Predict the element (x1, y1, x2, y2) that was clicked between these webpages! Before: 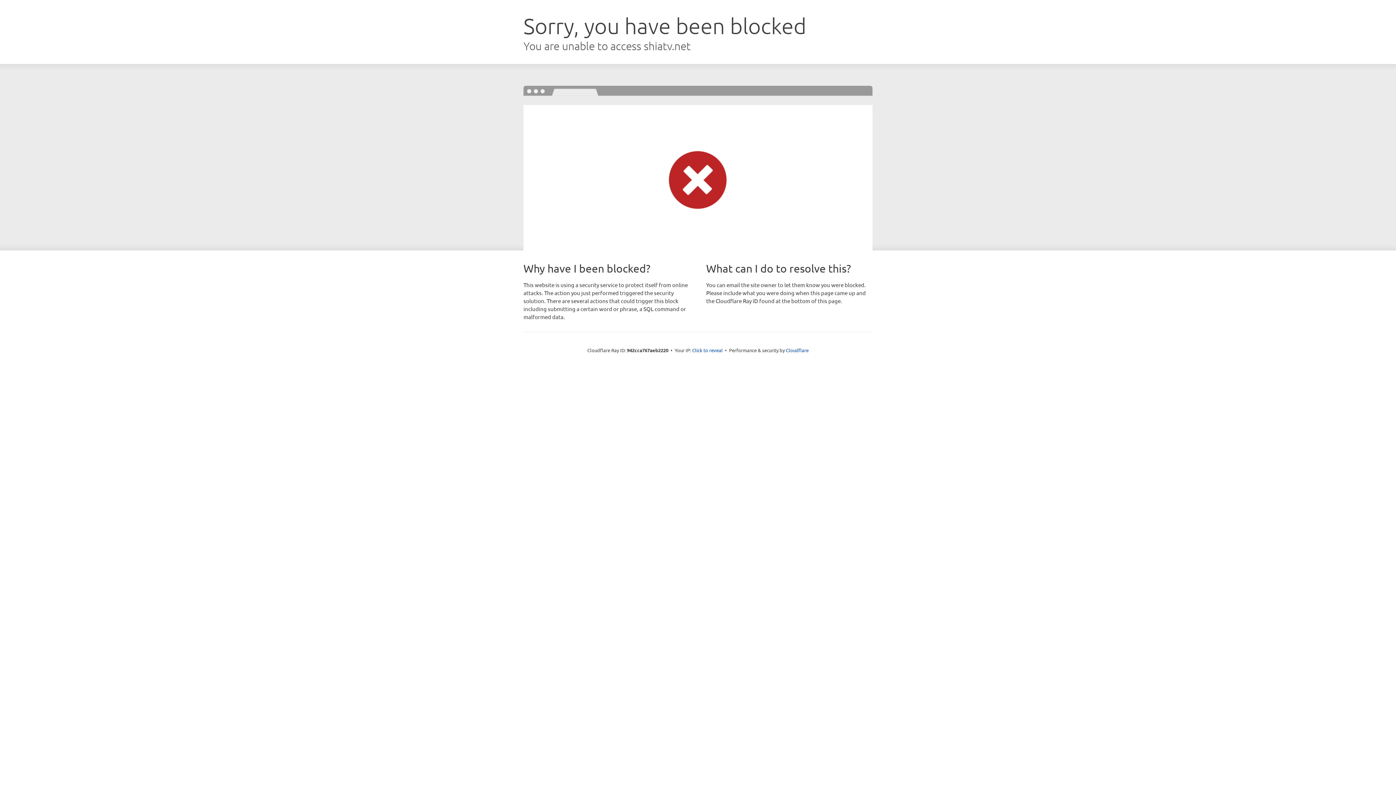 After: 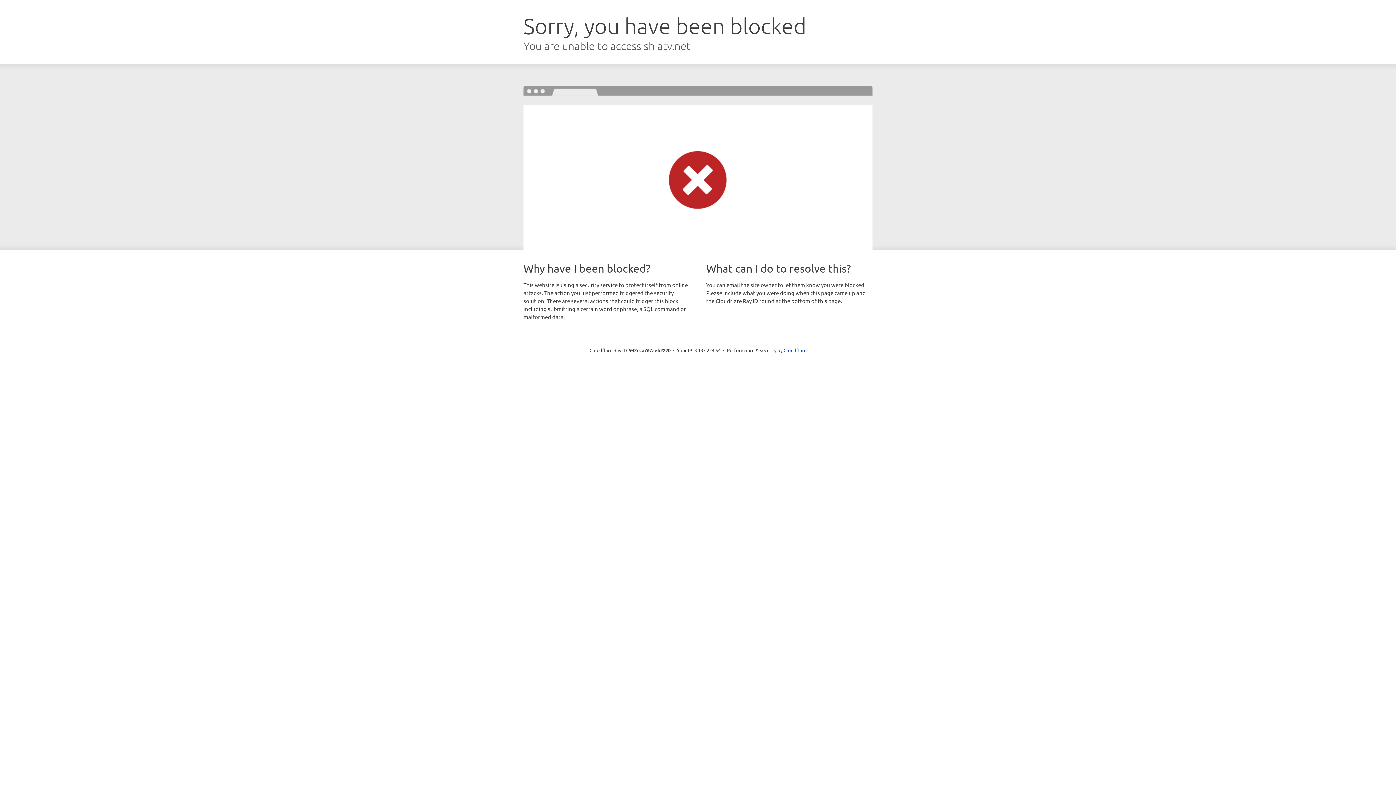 Action: bbox: (692, 346, 722, 353) label: Click to reveal